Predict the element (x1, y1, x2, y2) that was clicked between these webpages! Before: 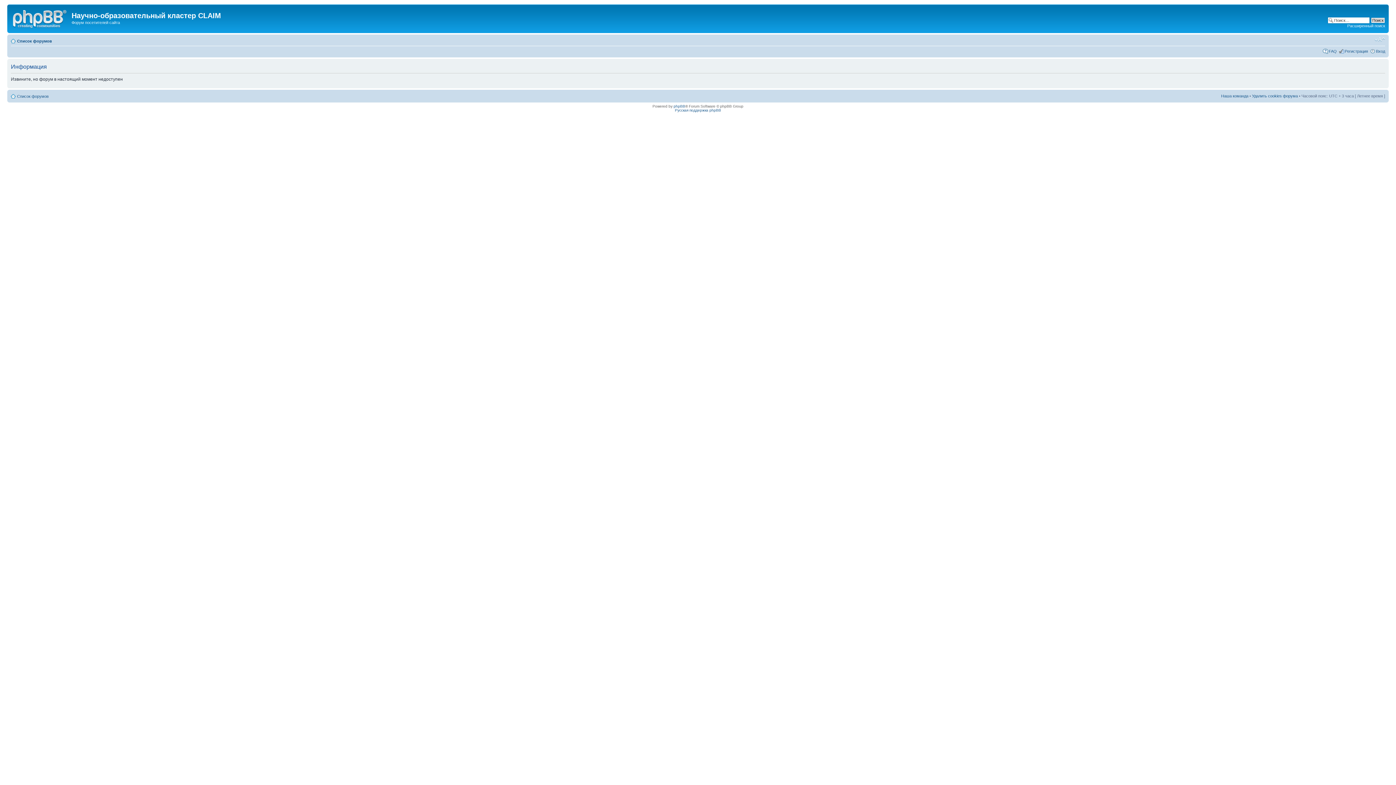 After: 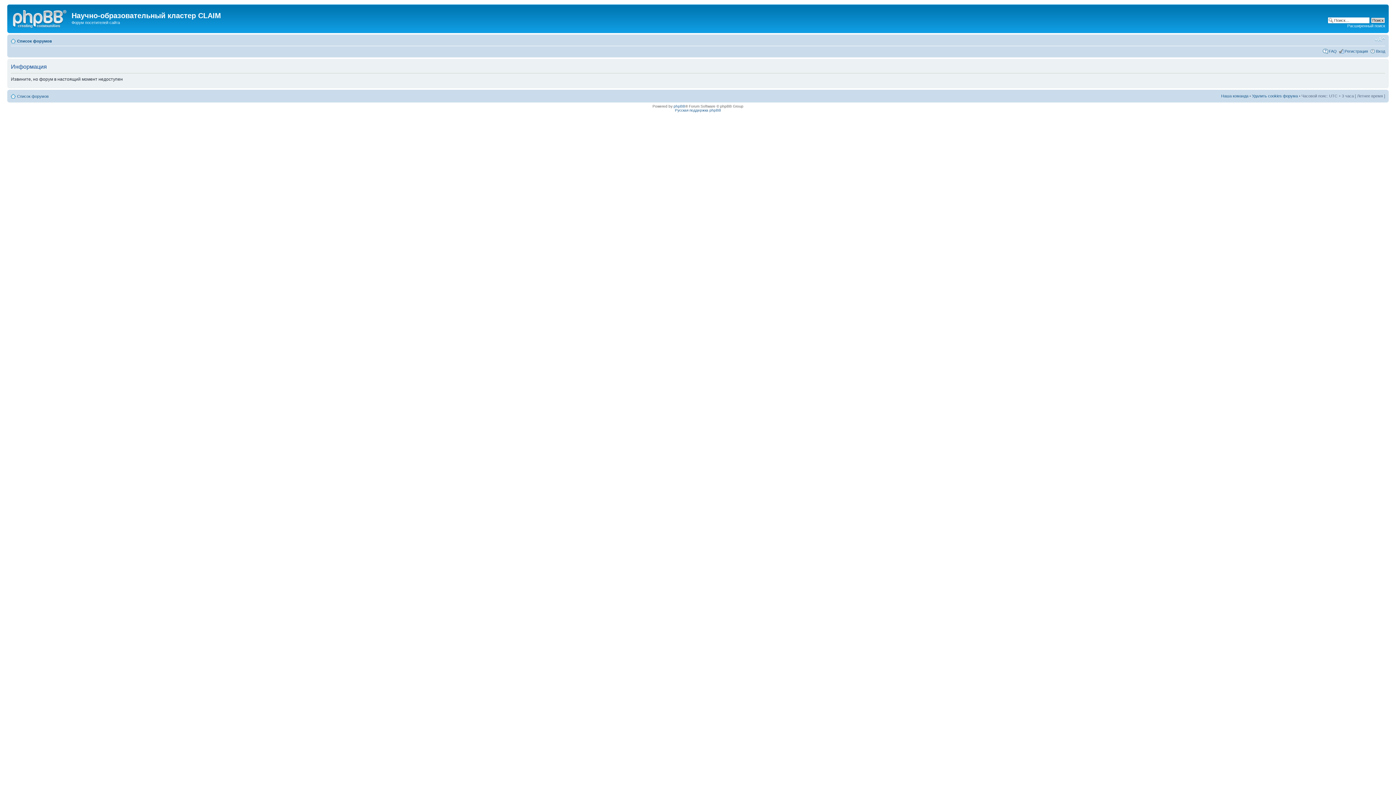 Action: bbox: (1329, 48, 1337, 53) label: FAQ